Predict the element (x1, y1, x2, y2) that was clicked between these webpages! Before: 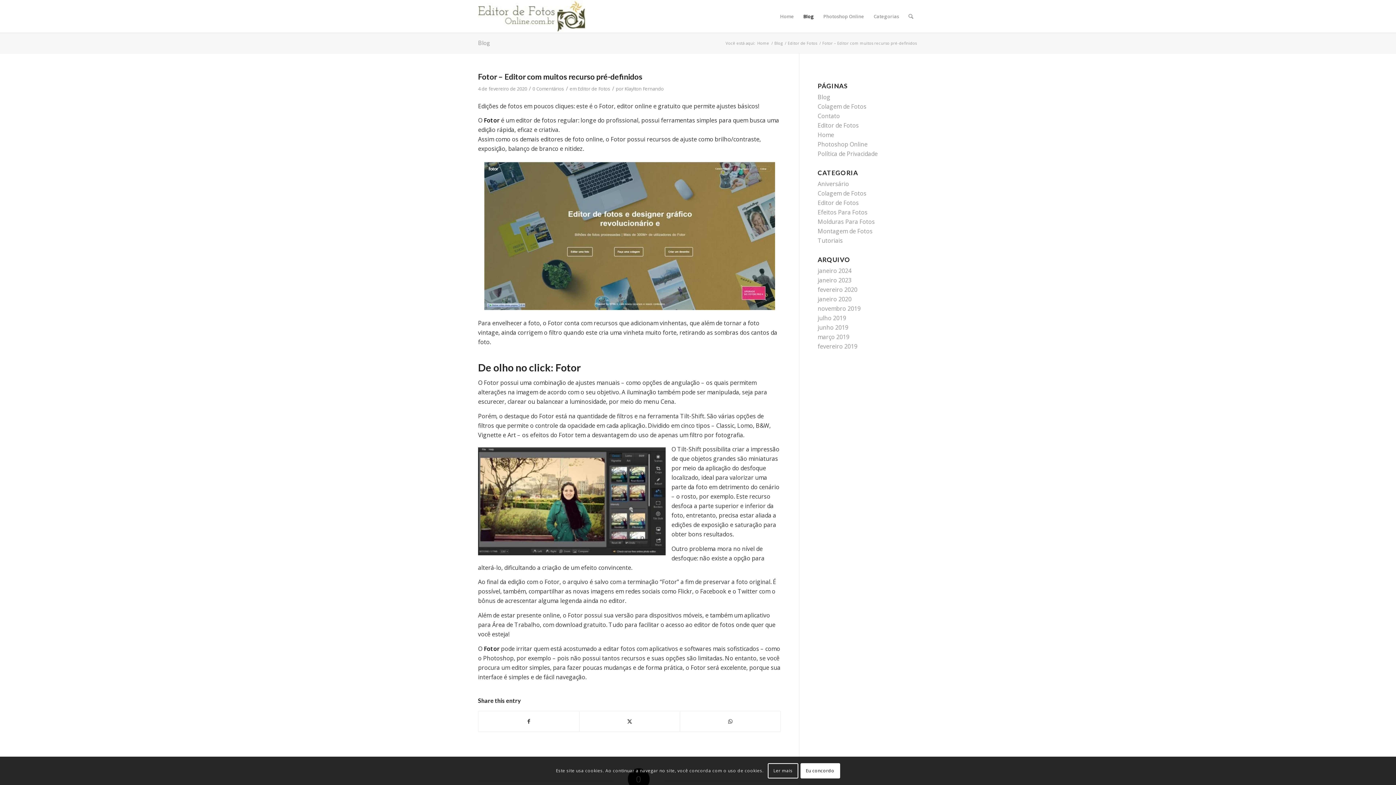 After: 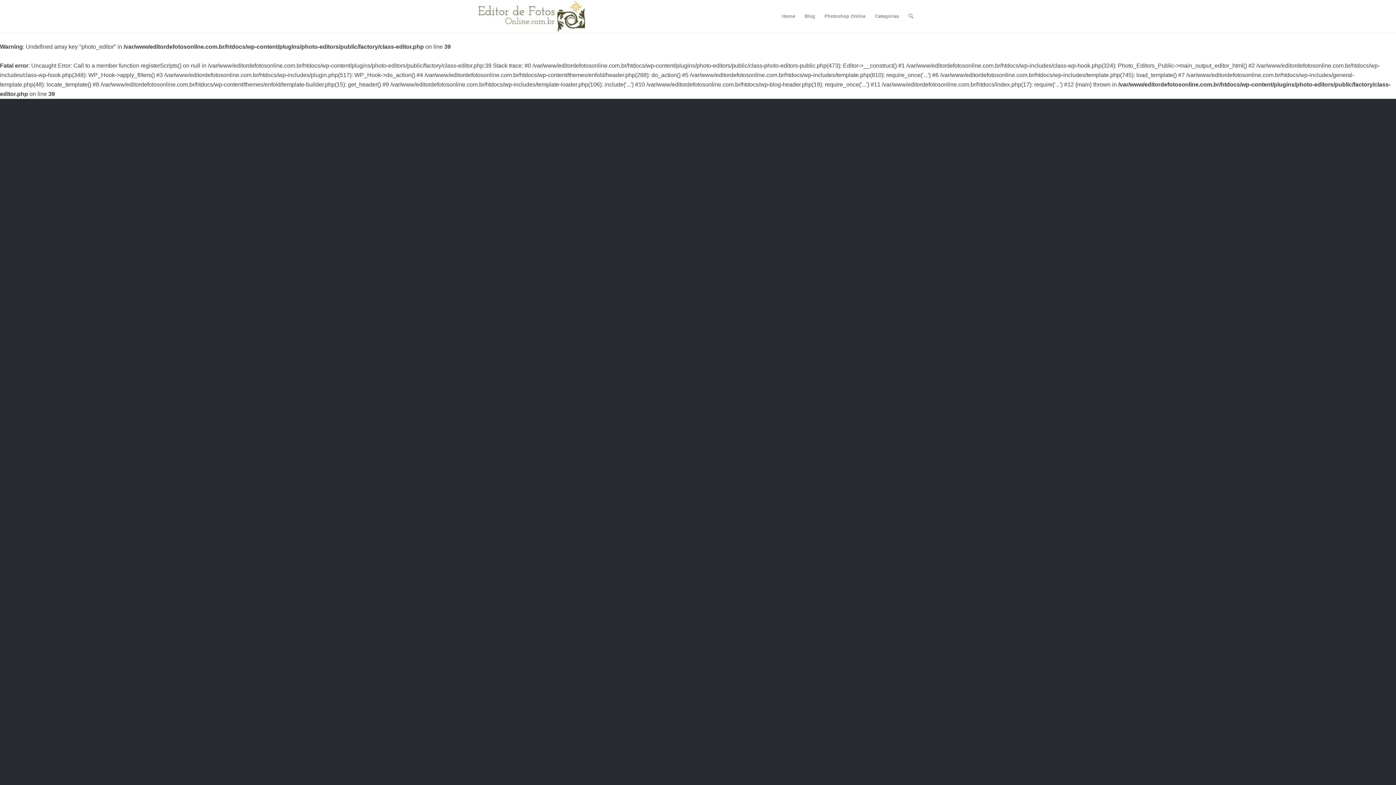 Action: bbox: (817, 121, 859, 129) label: Editor de Fotos